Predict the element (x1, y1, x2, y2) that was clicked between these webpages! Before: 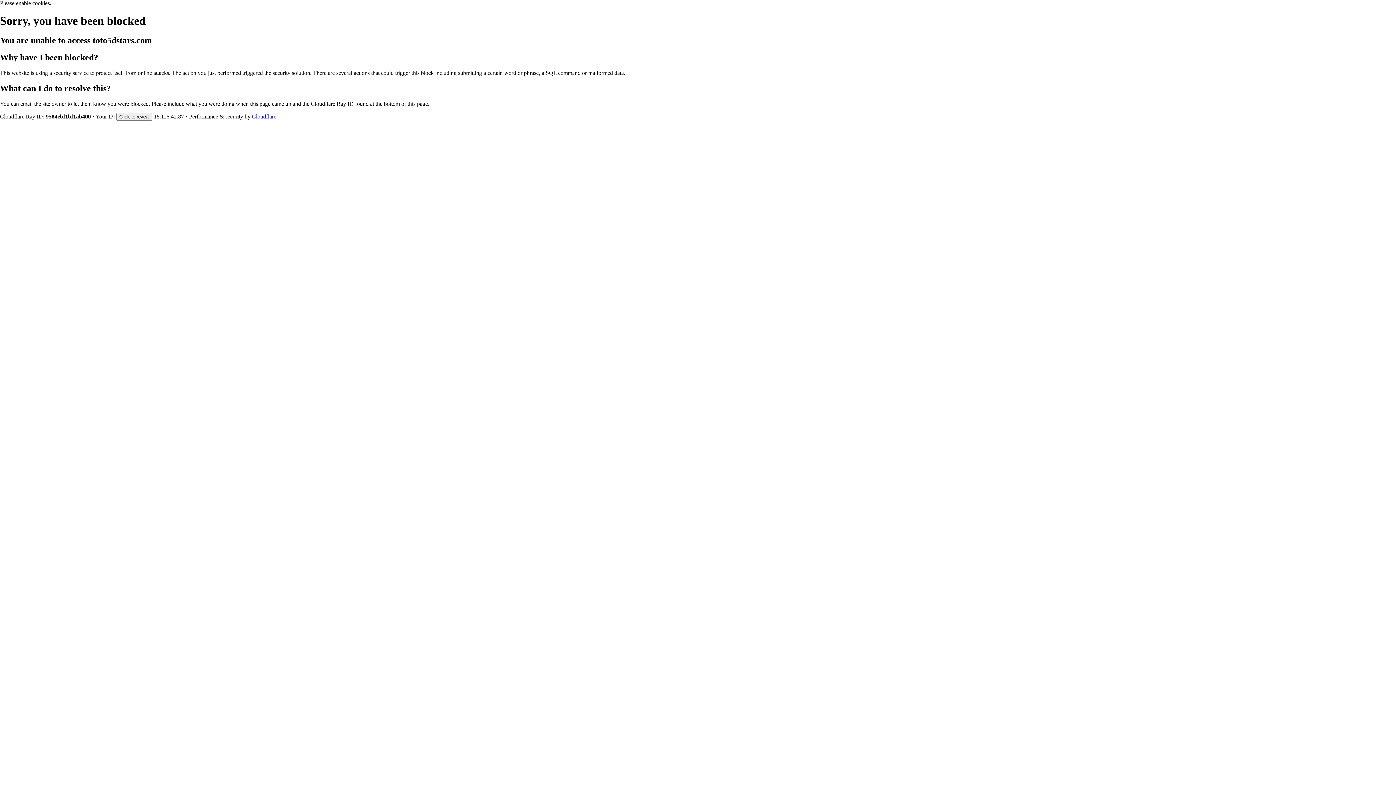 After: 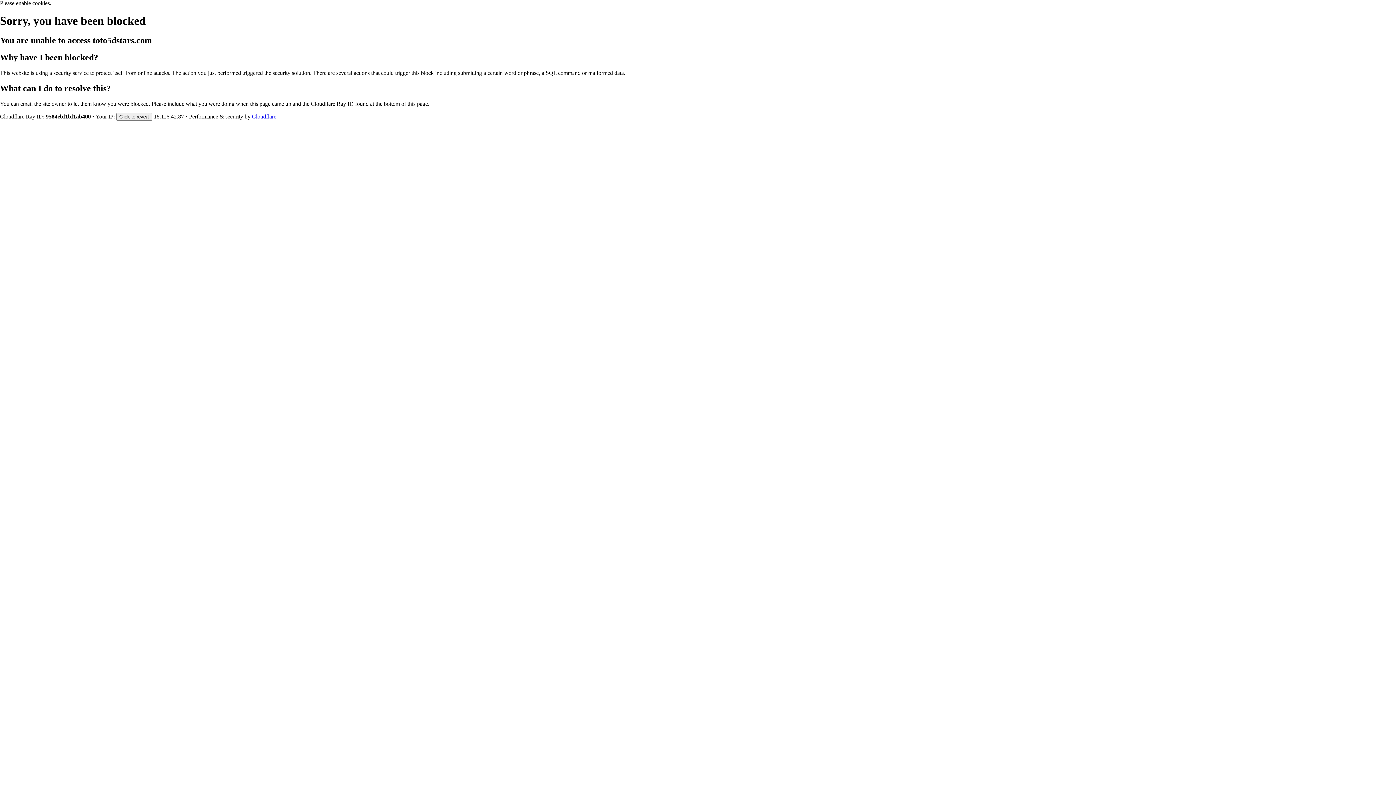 Action: bbox: (252, 113, 276, 119) label: Cloudflare